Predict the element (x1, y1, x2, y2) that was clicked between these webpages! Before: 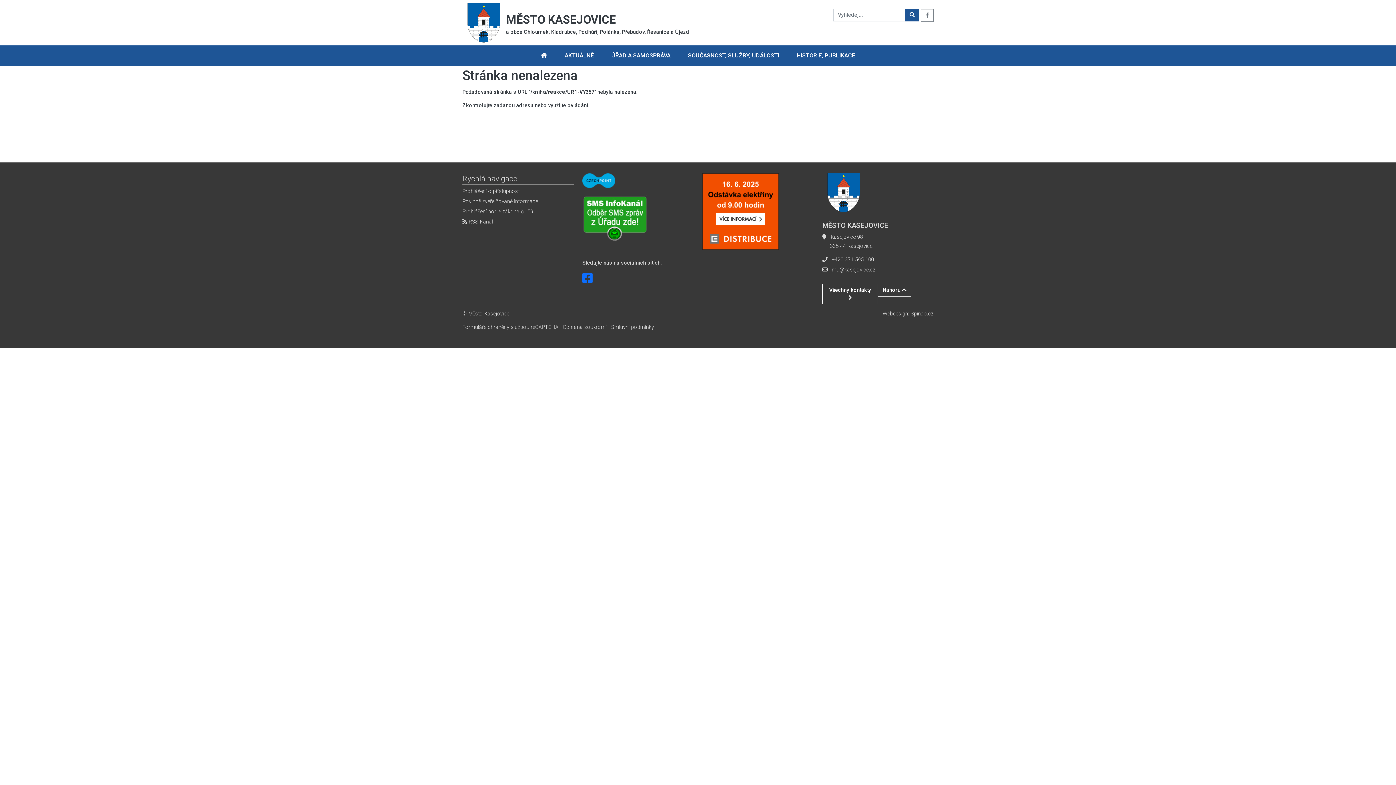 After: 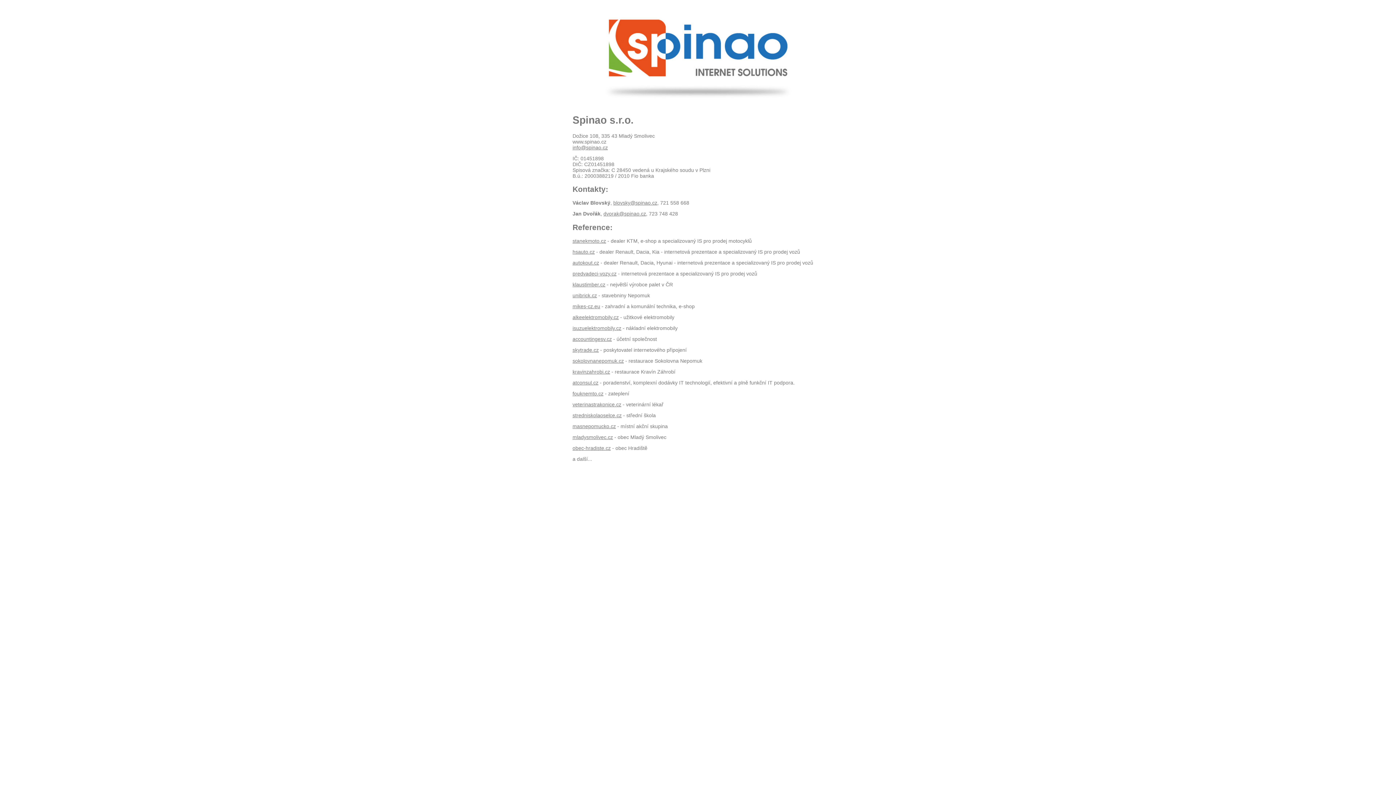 Action: label: Spinao.cz bbox: (910, 310, 933, 317)